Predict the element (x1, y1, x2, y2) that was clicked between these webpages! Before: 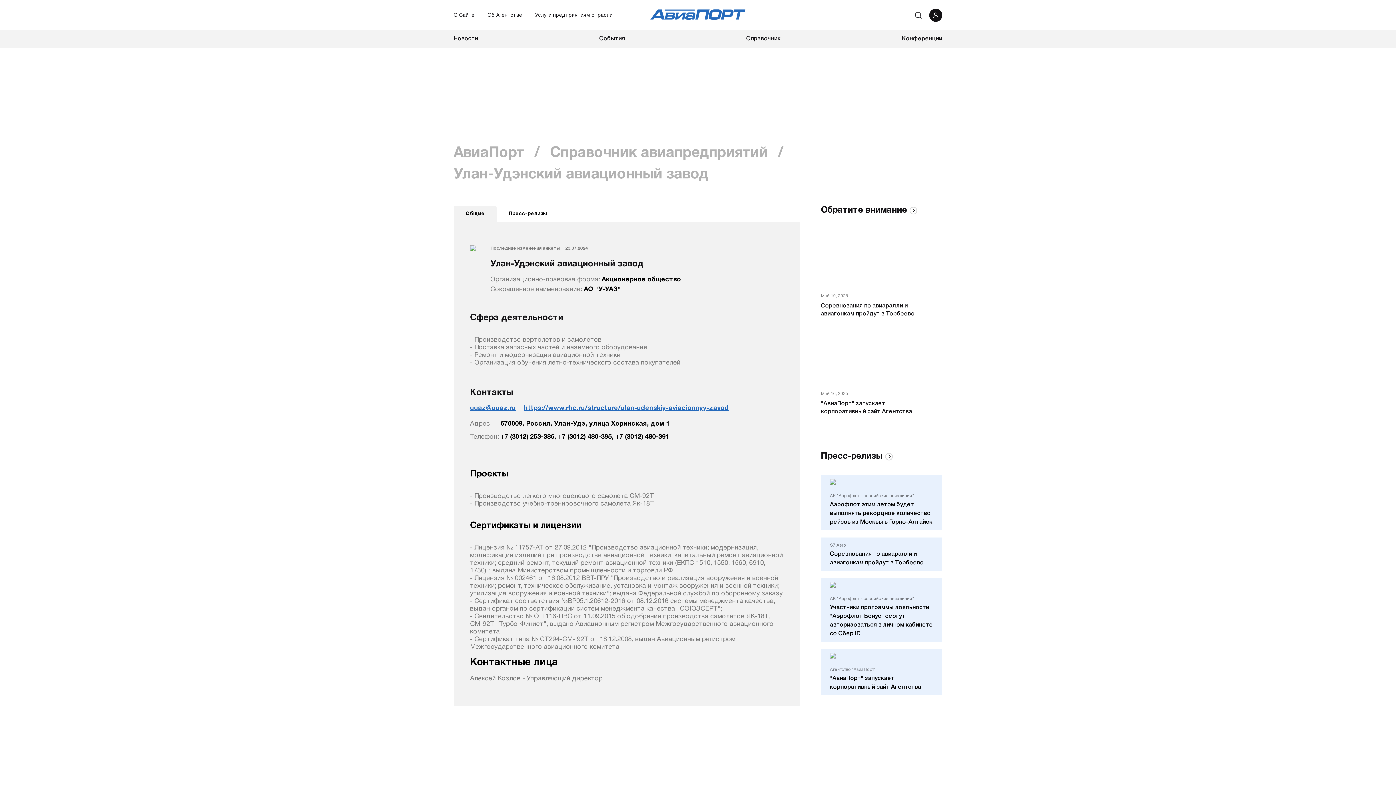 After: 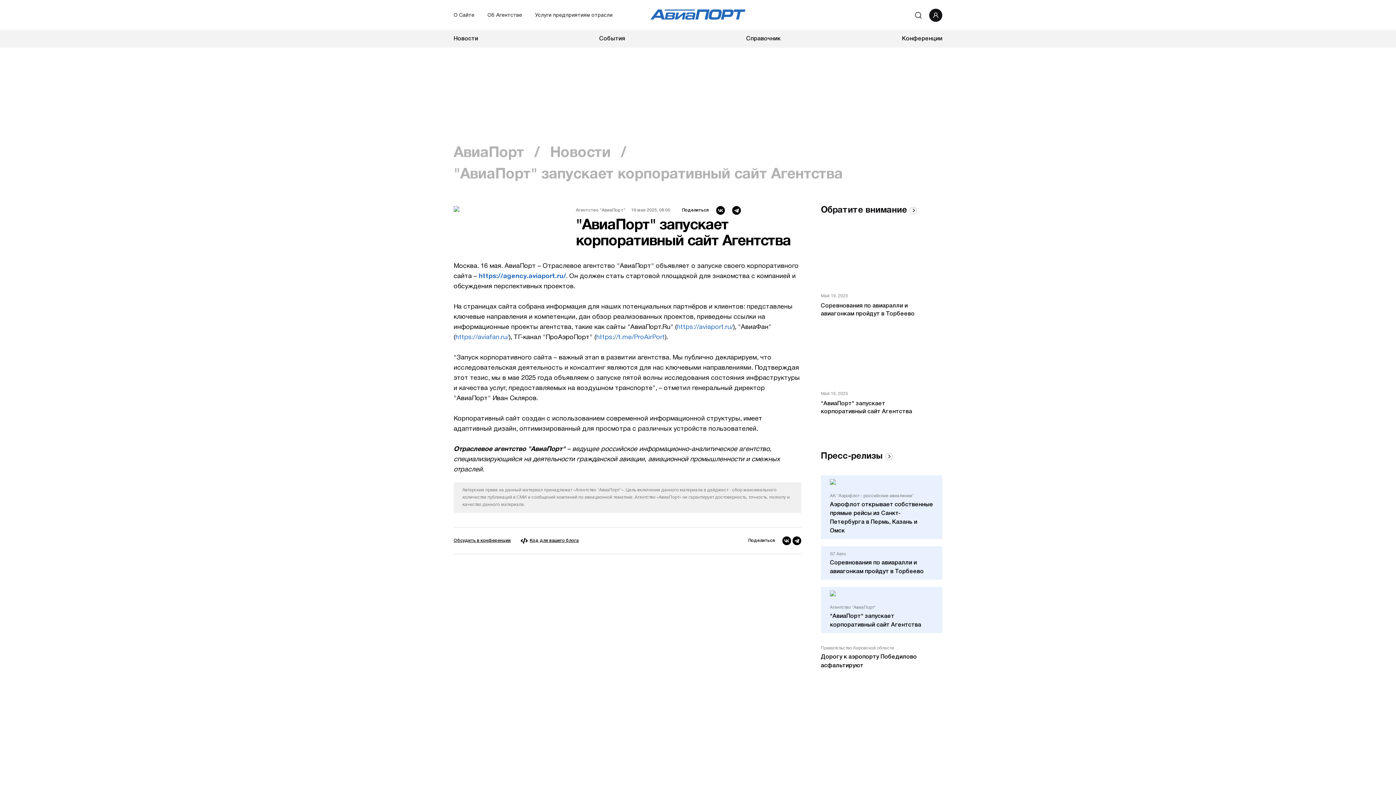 Action: bbox: (830, 674, 933, 692) label: "АвиаПорт" запускает корпоративный сайт Агентства